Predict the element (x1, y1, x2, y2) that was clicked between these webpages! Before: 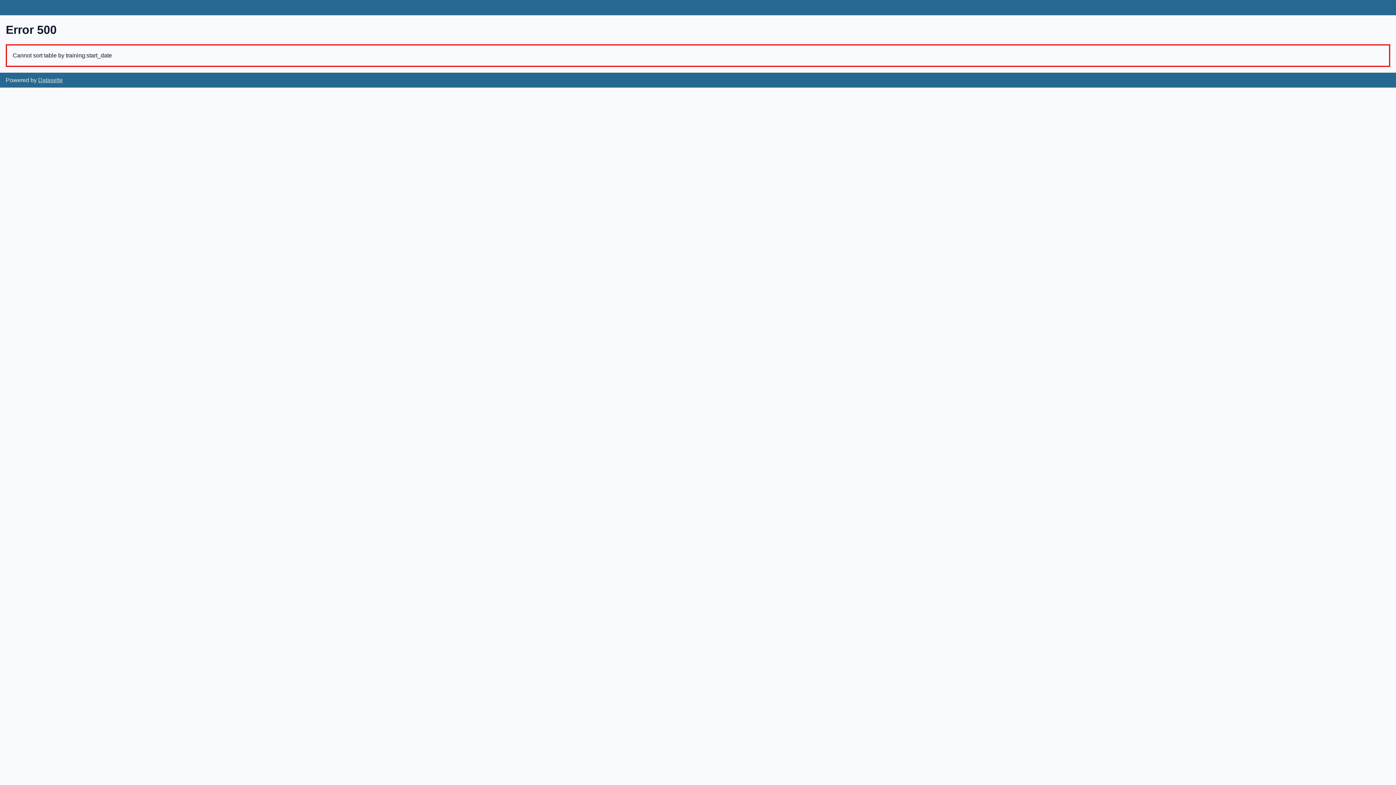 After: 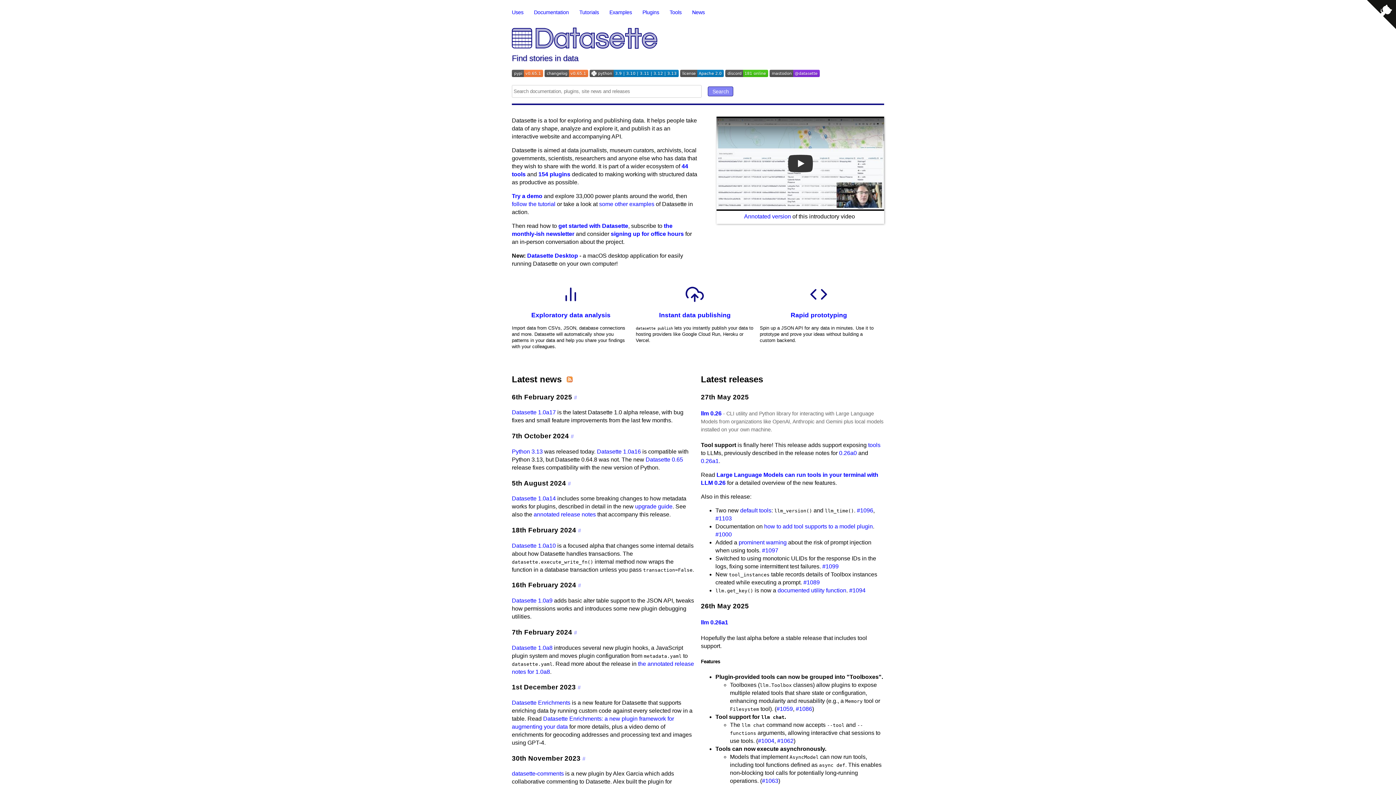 Action: label: Datasette bbox: (38, 77, 62, 83)